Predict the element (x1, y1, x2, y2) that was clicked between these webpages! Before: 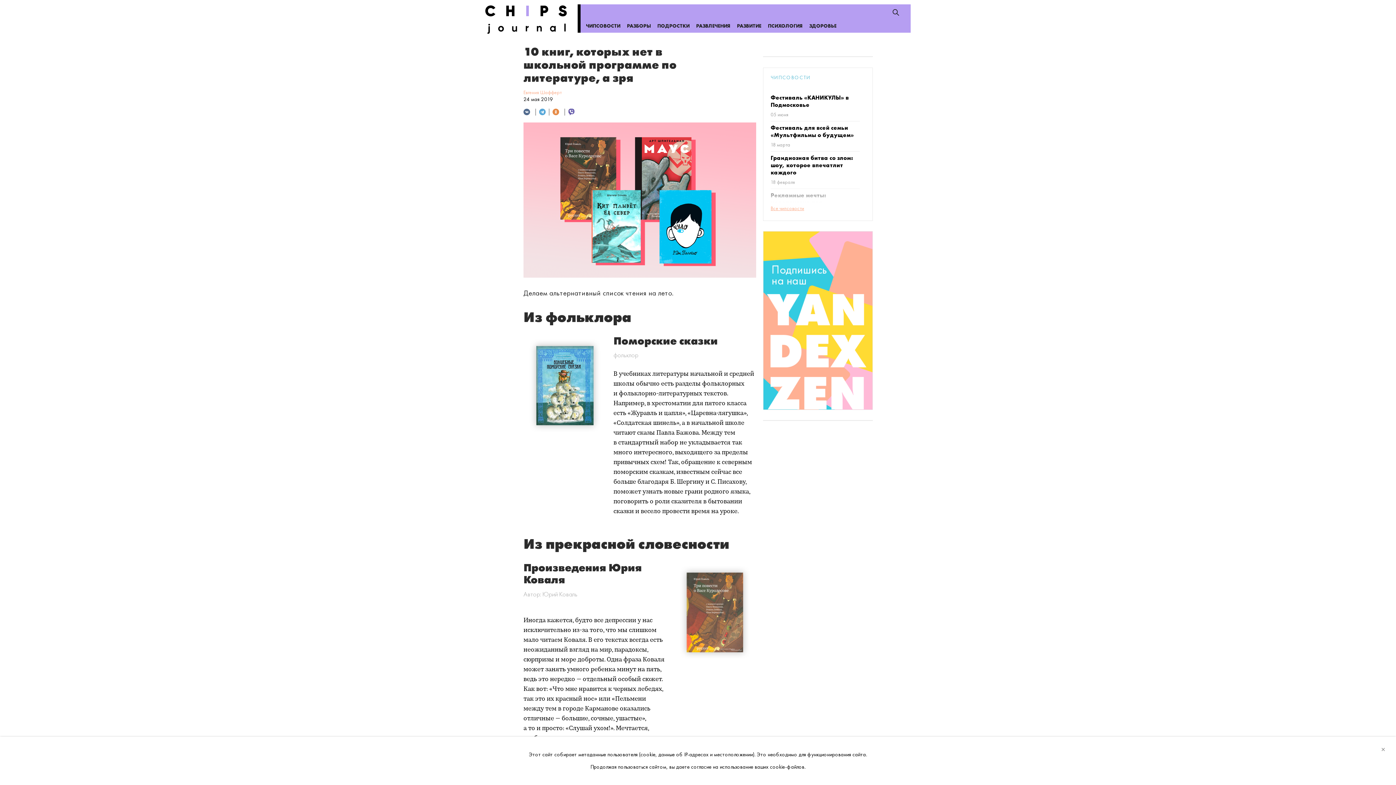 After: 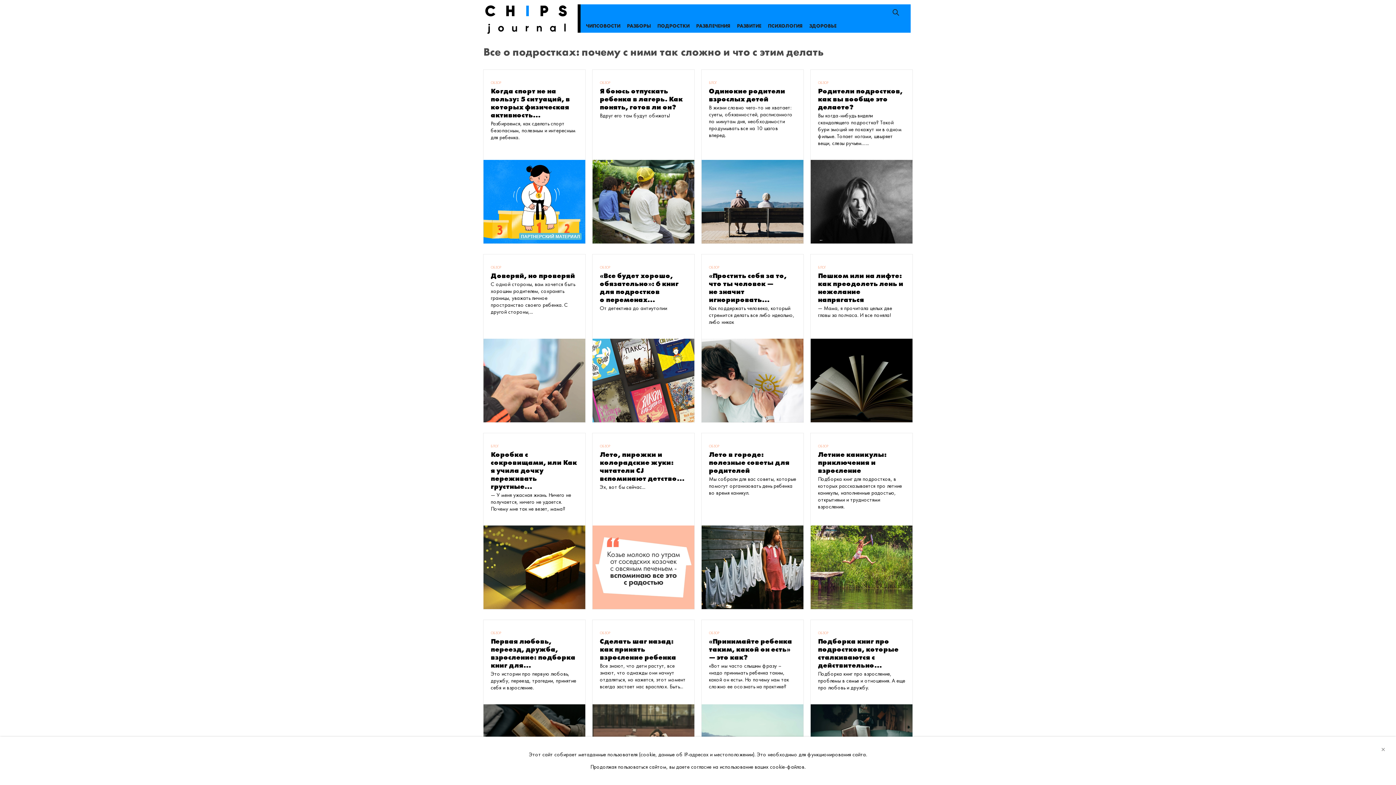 Action: label: ПОДРОСТКИ bbox: (657, 22, 689, 29)